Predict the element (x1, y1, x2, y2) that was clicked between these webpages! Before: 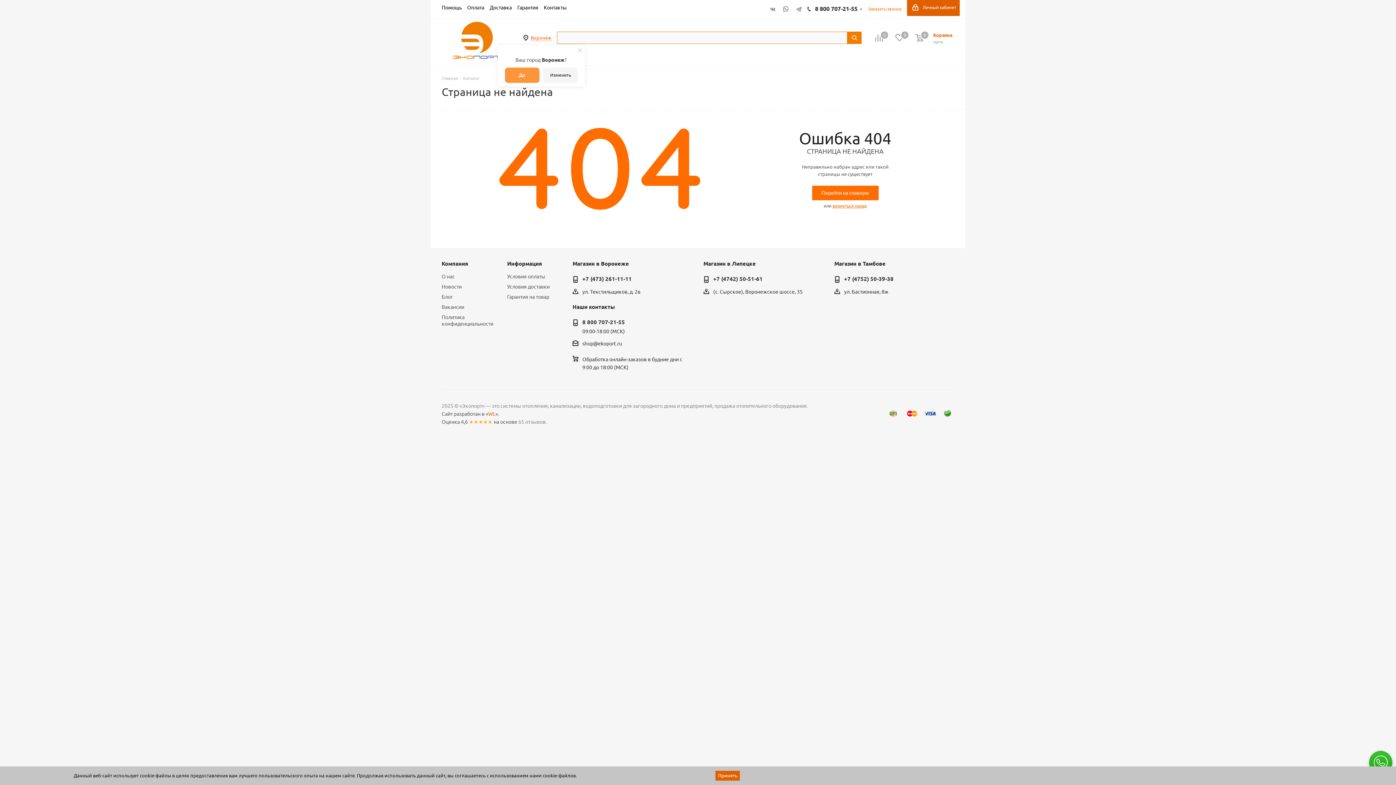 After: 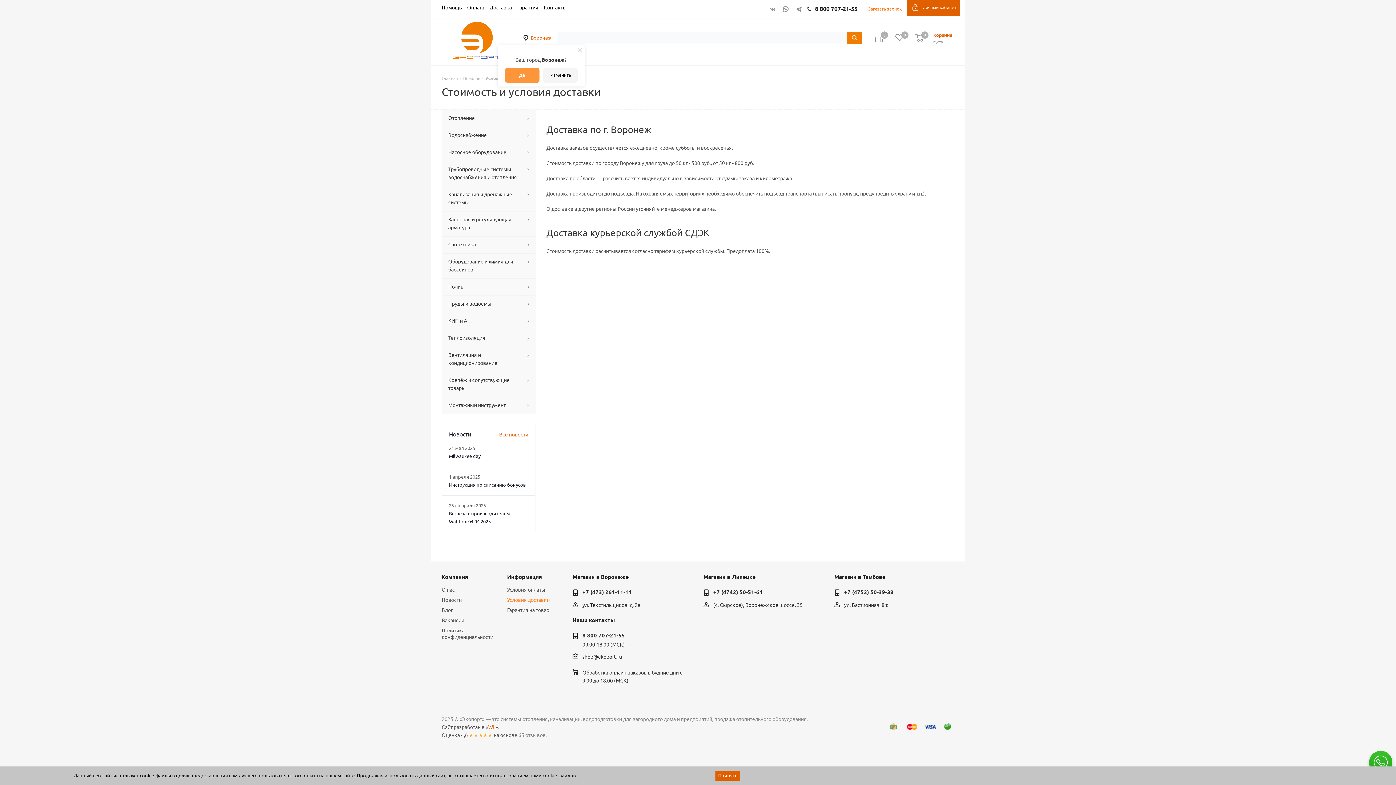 Action: label: Условия доставки bbox: (507, 284, 549, 289)